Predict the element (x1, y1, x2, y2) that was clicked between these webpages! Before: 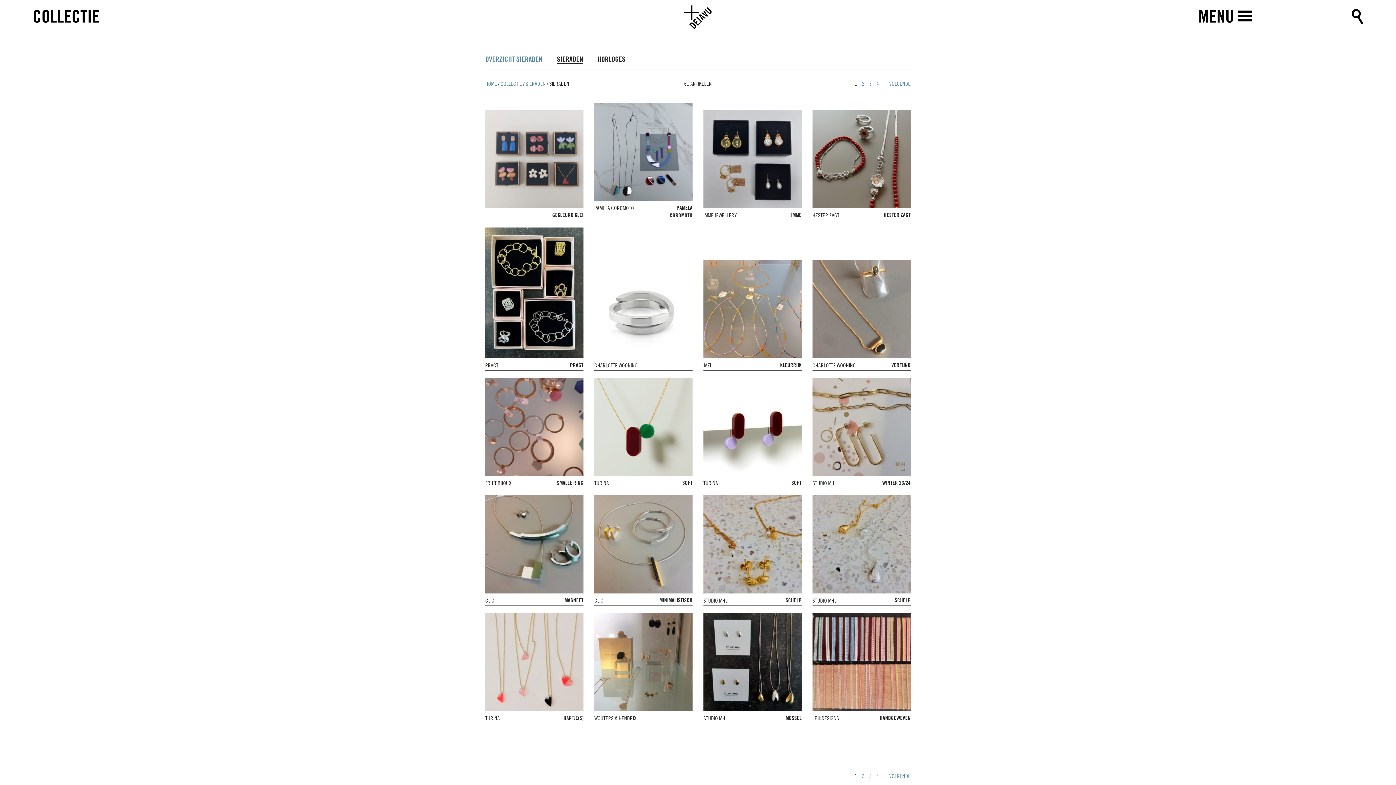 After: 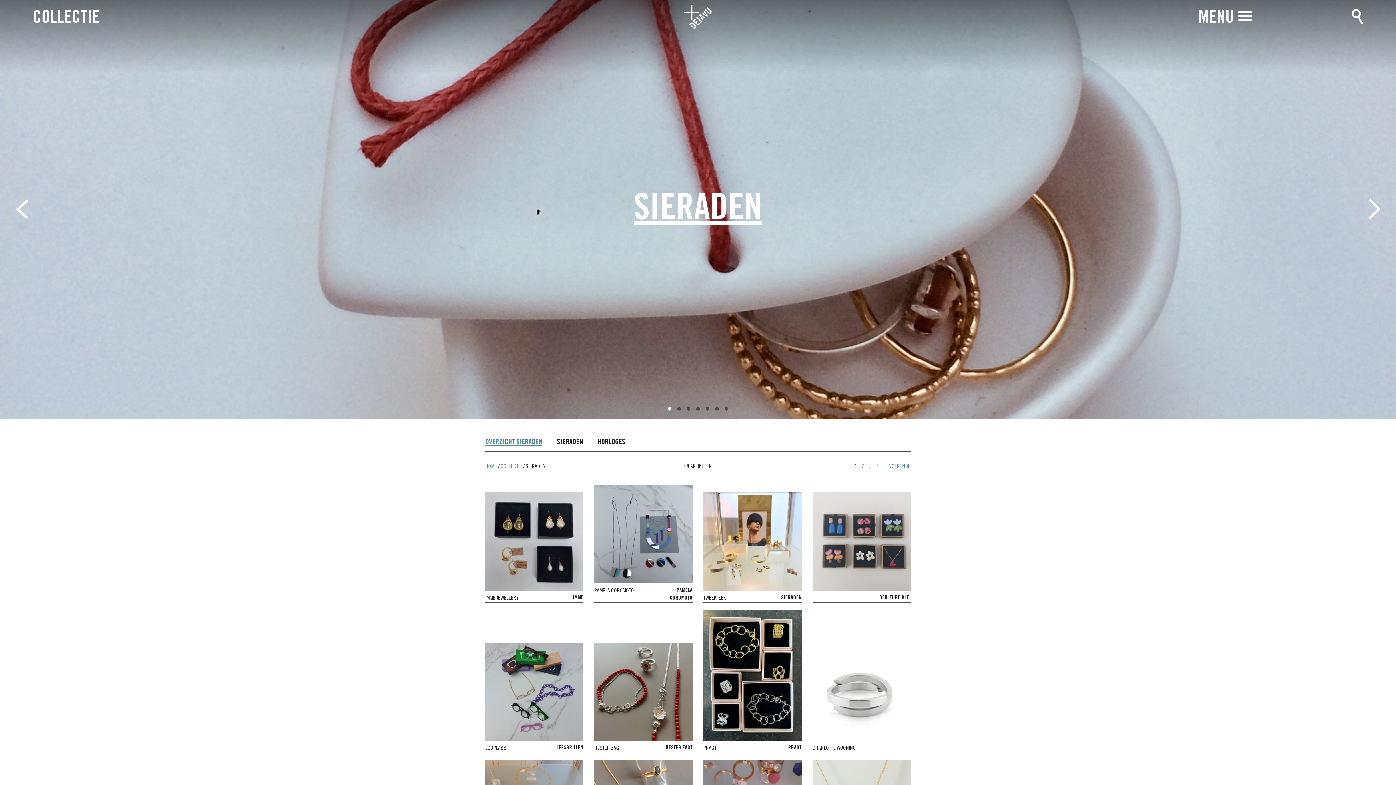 Action: label: SIERADEN bbox: (525, 81, 545, 87)